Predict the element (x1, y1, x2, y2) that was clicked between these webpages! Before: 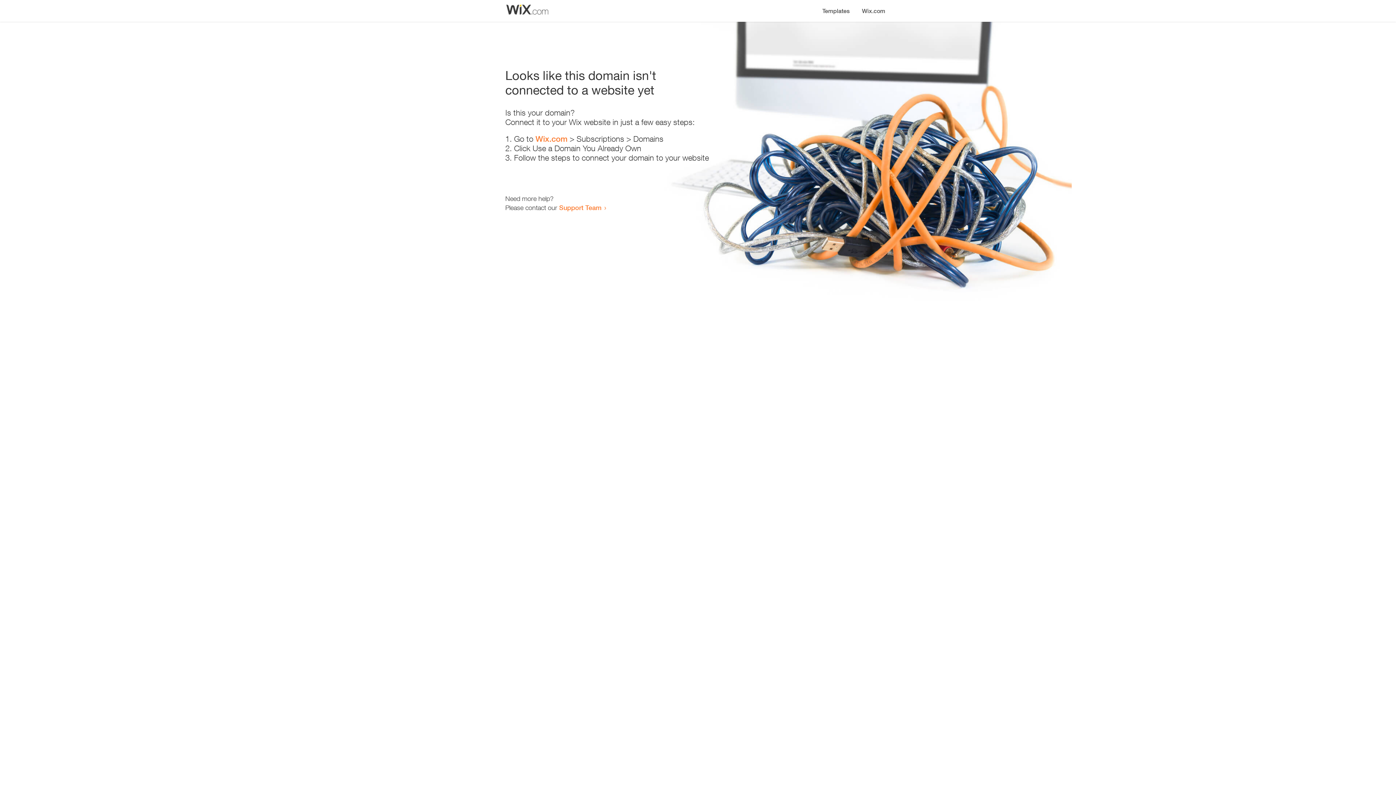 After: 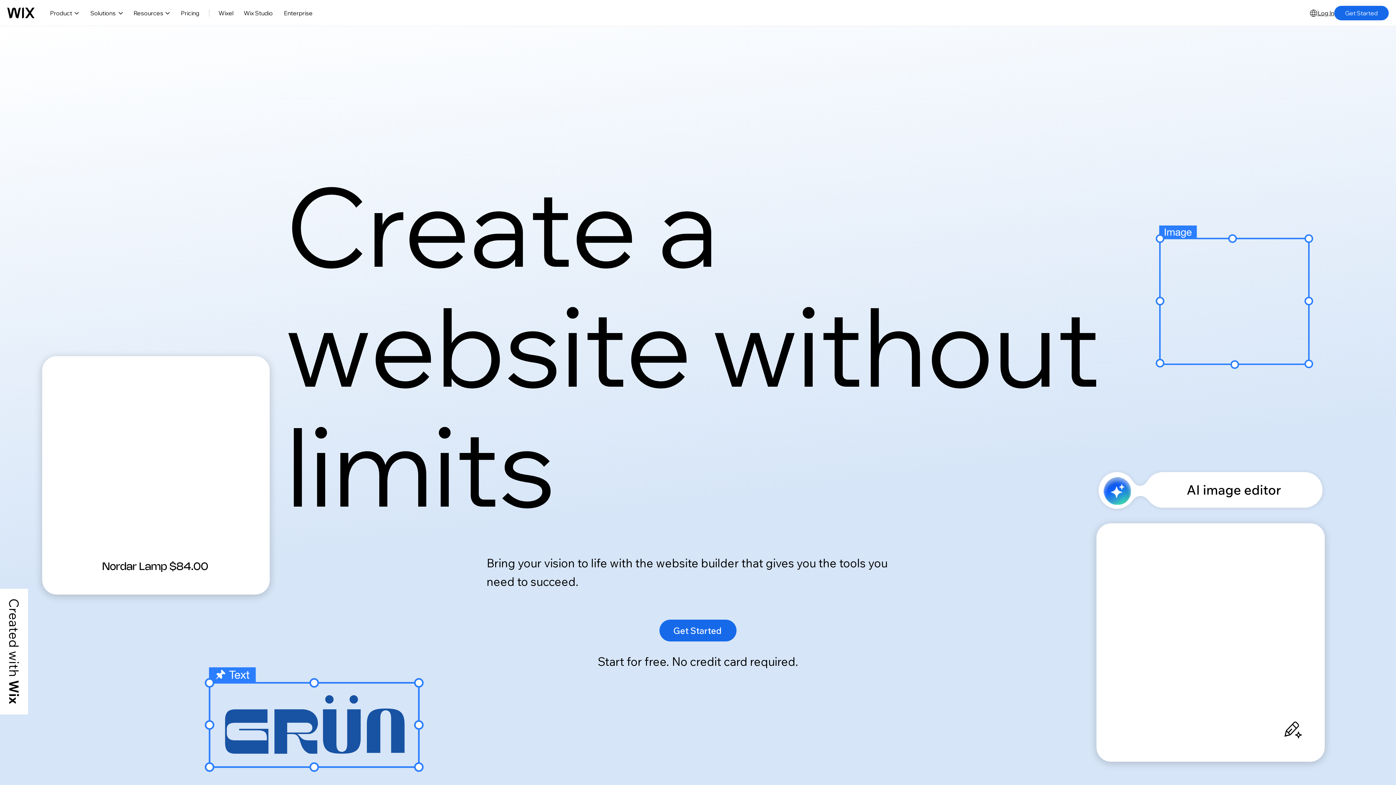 Action: label: Wix.com bbox: (856, 0, 890, 14)